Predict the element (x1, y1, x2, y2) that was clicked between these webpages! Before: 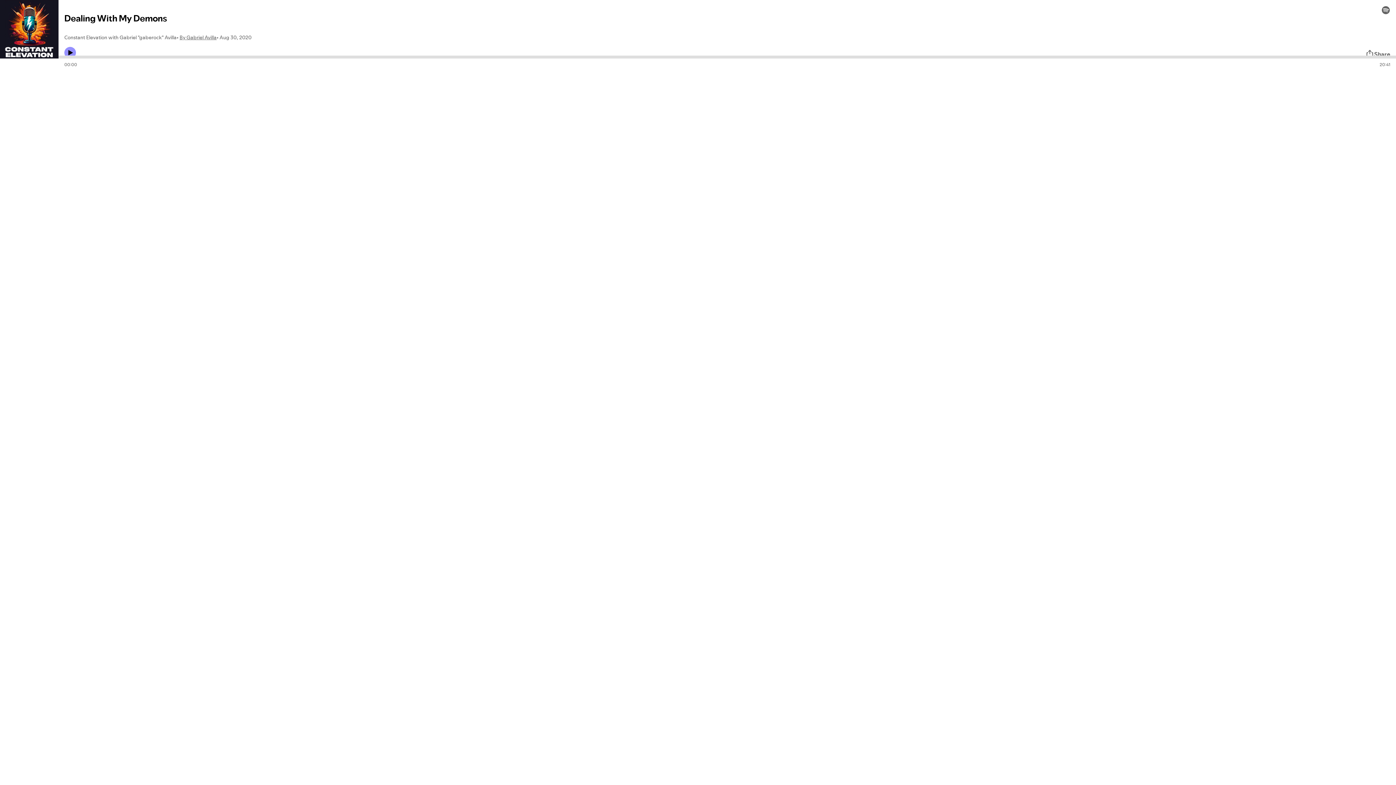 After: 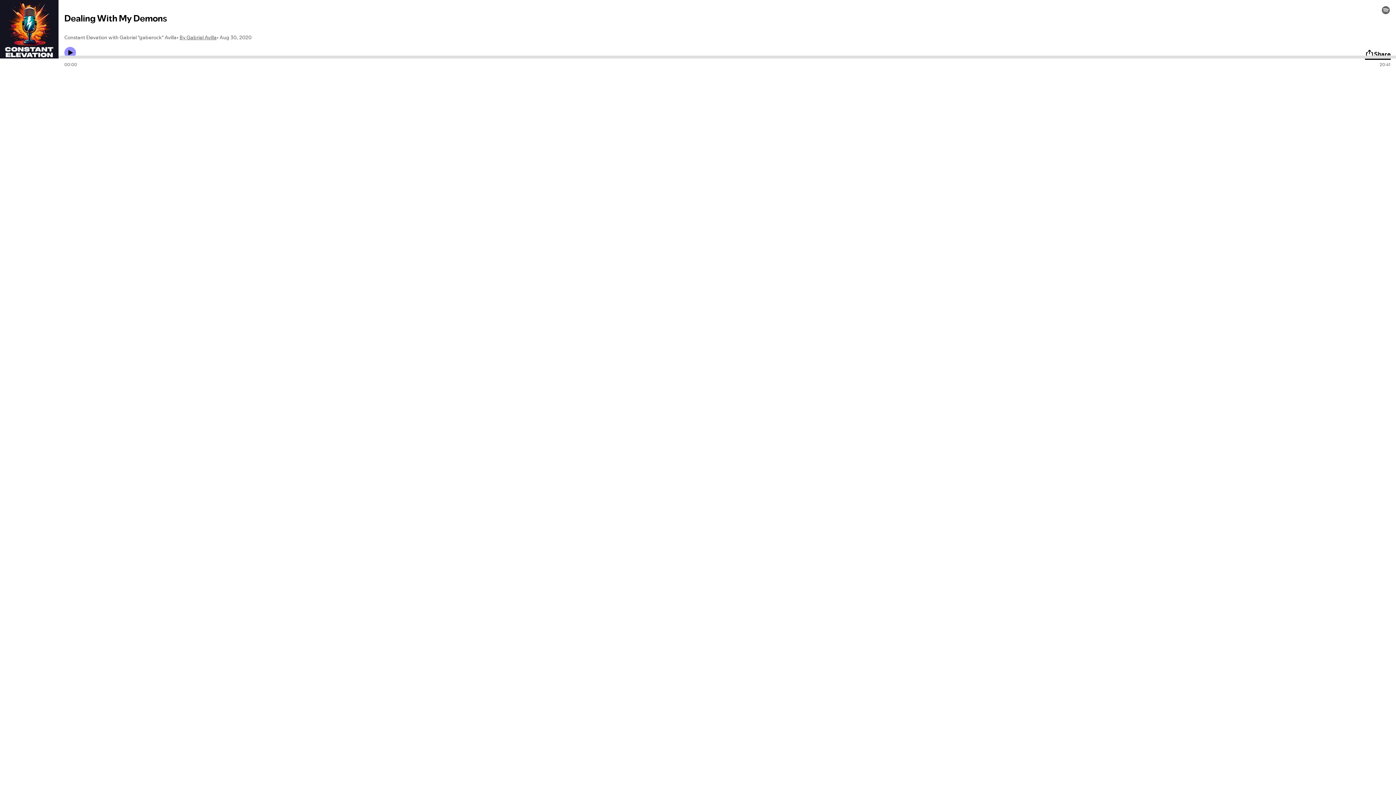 Action: bbox: (1365, 49, 1390, 58) label: Share